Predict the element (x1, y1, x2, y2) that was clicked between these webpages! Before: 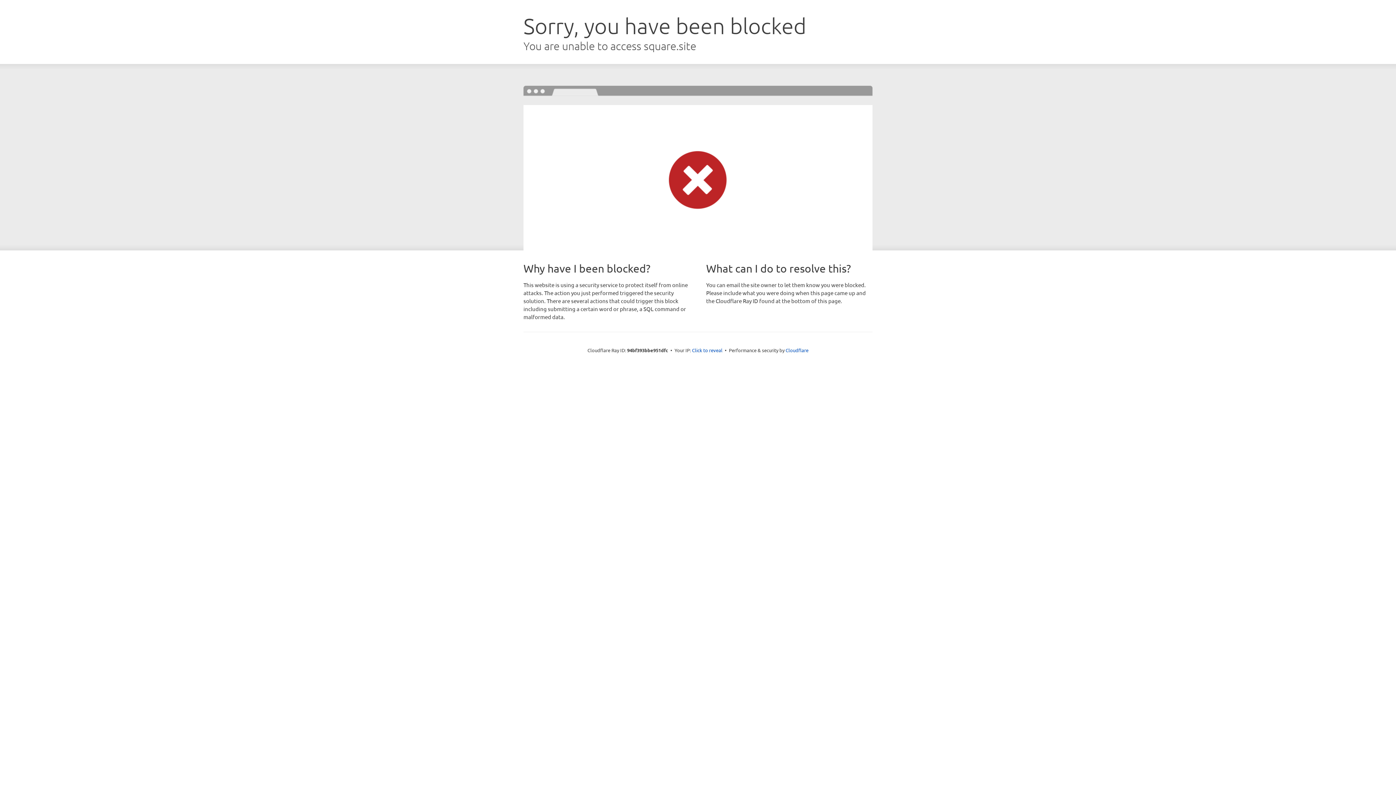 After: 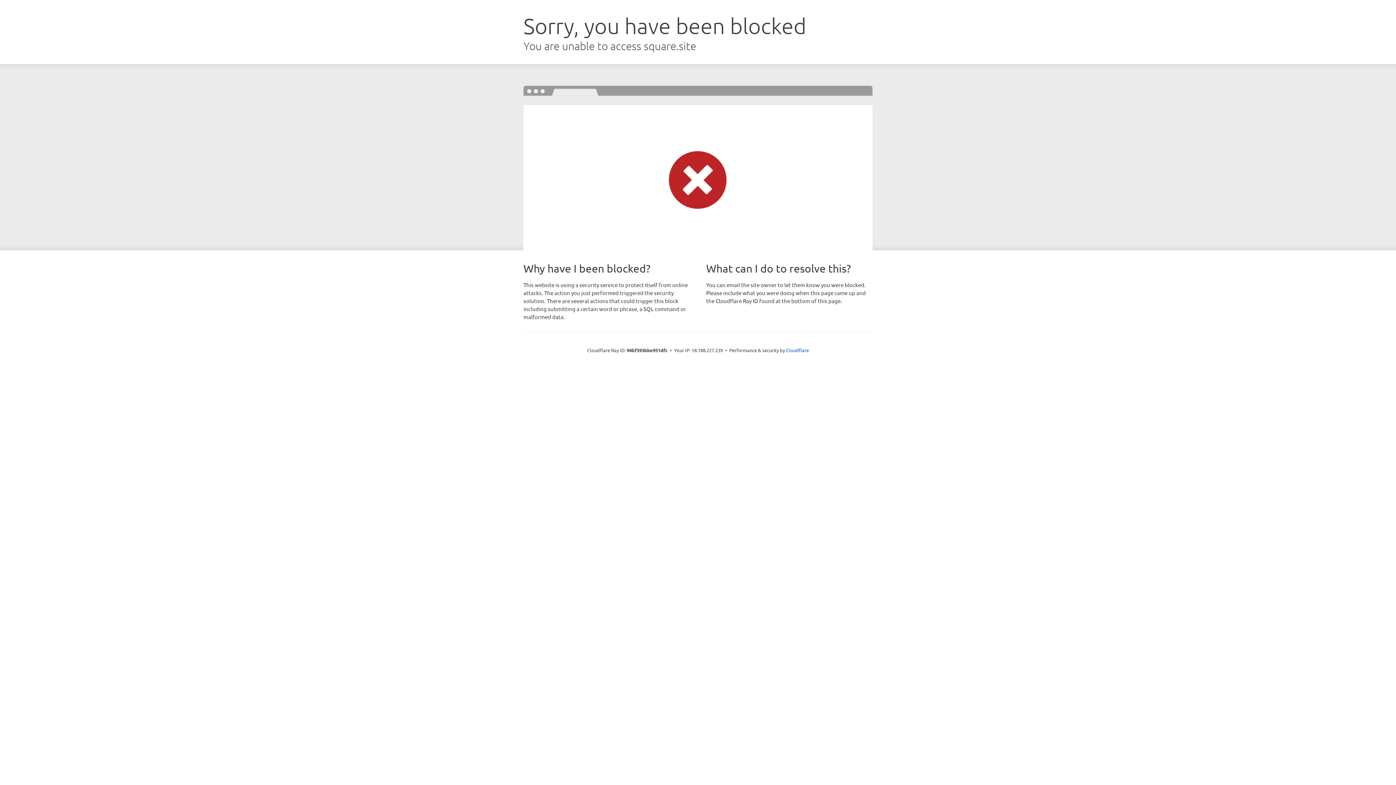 Action: bbox: (692, 346, 722, 353) label: Click to reveal